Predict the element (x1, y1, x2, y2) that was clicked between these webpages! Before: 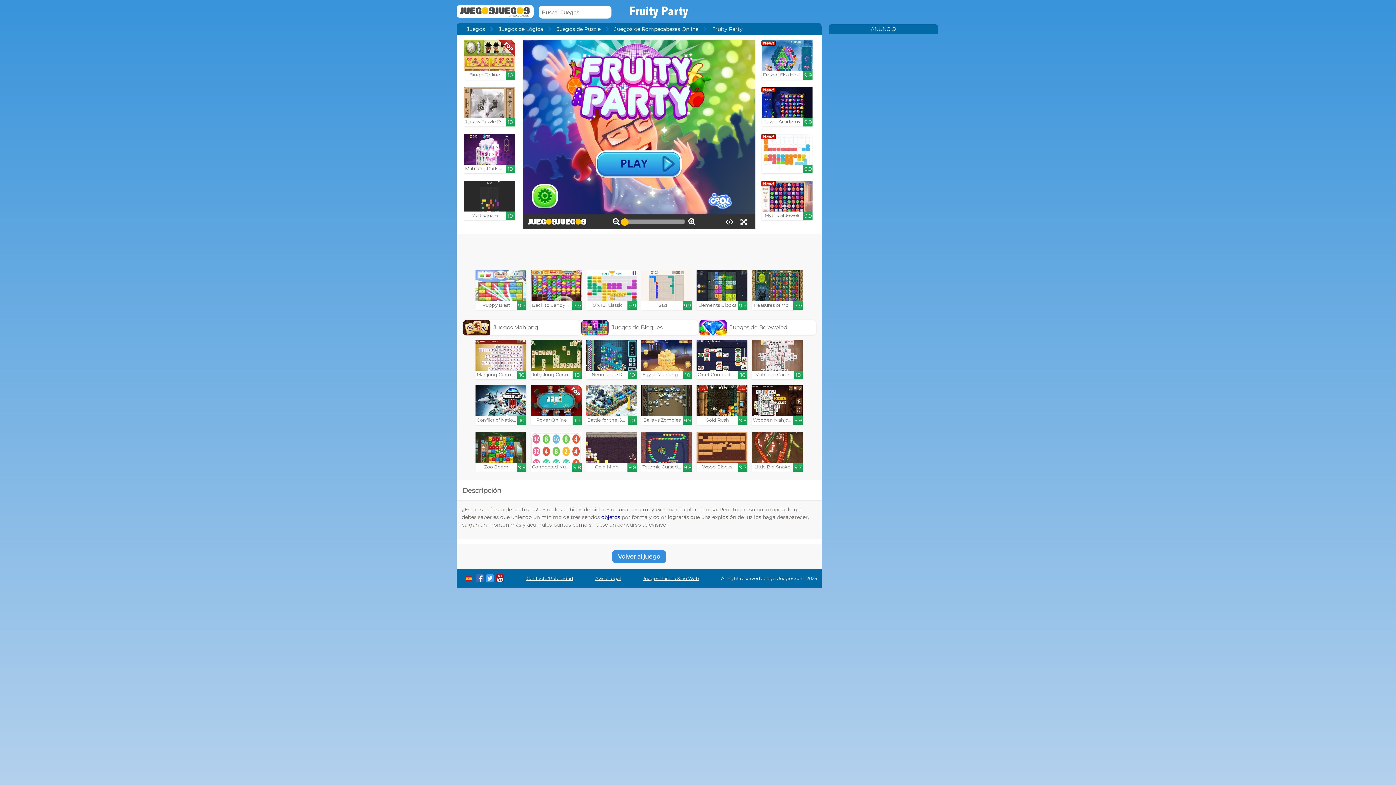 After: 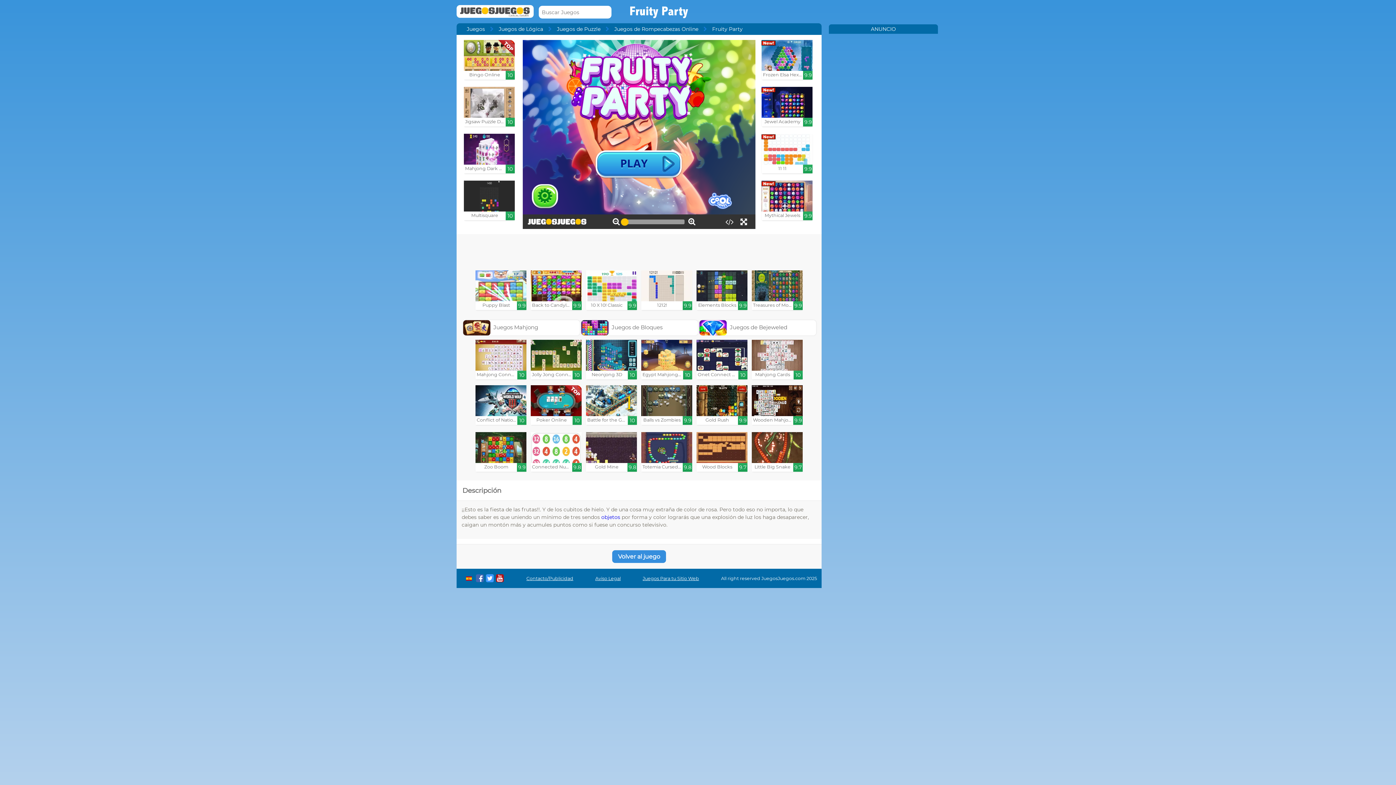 Action: label: Volver al juego bbox: (612, 553, 666, 560)